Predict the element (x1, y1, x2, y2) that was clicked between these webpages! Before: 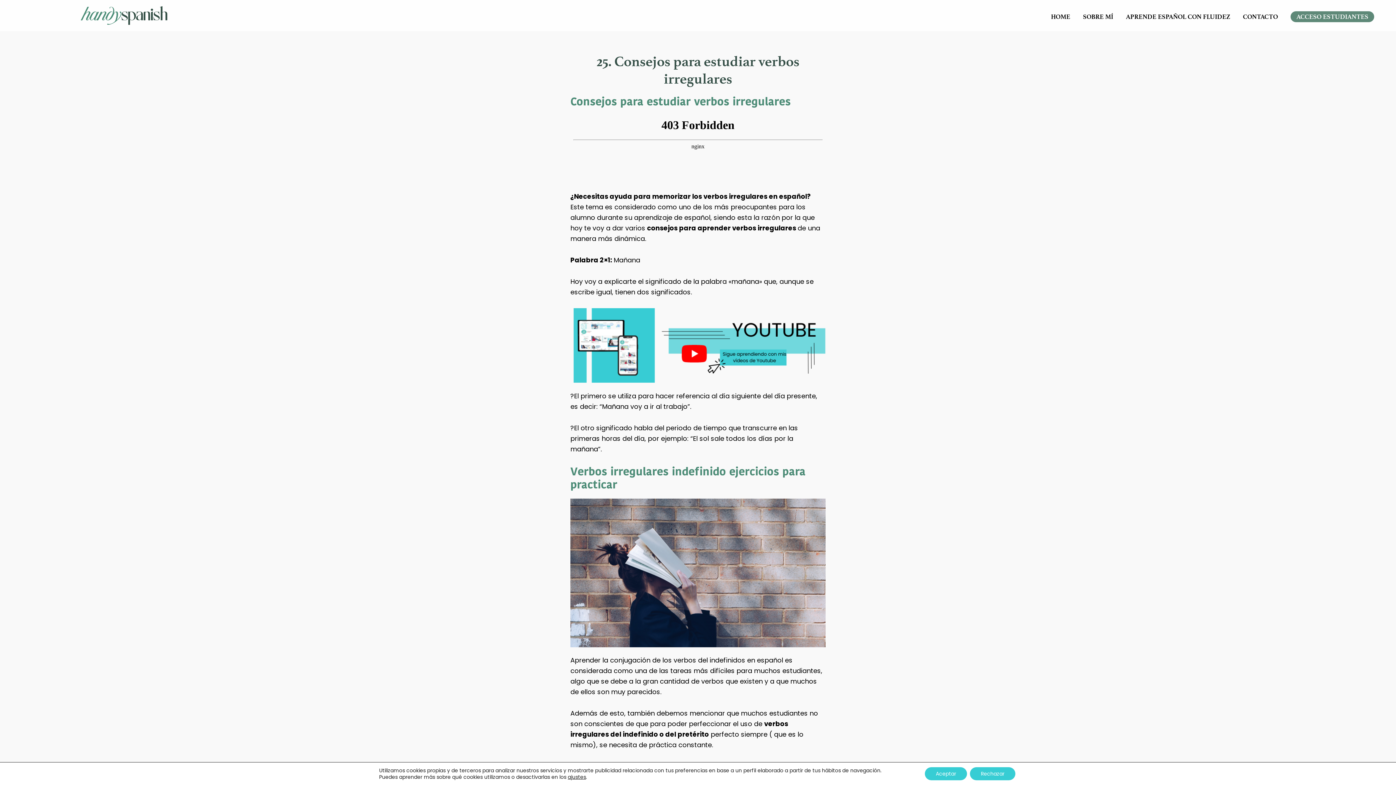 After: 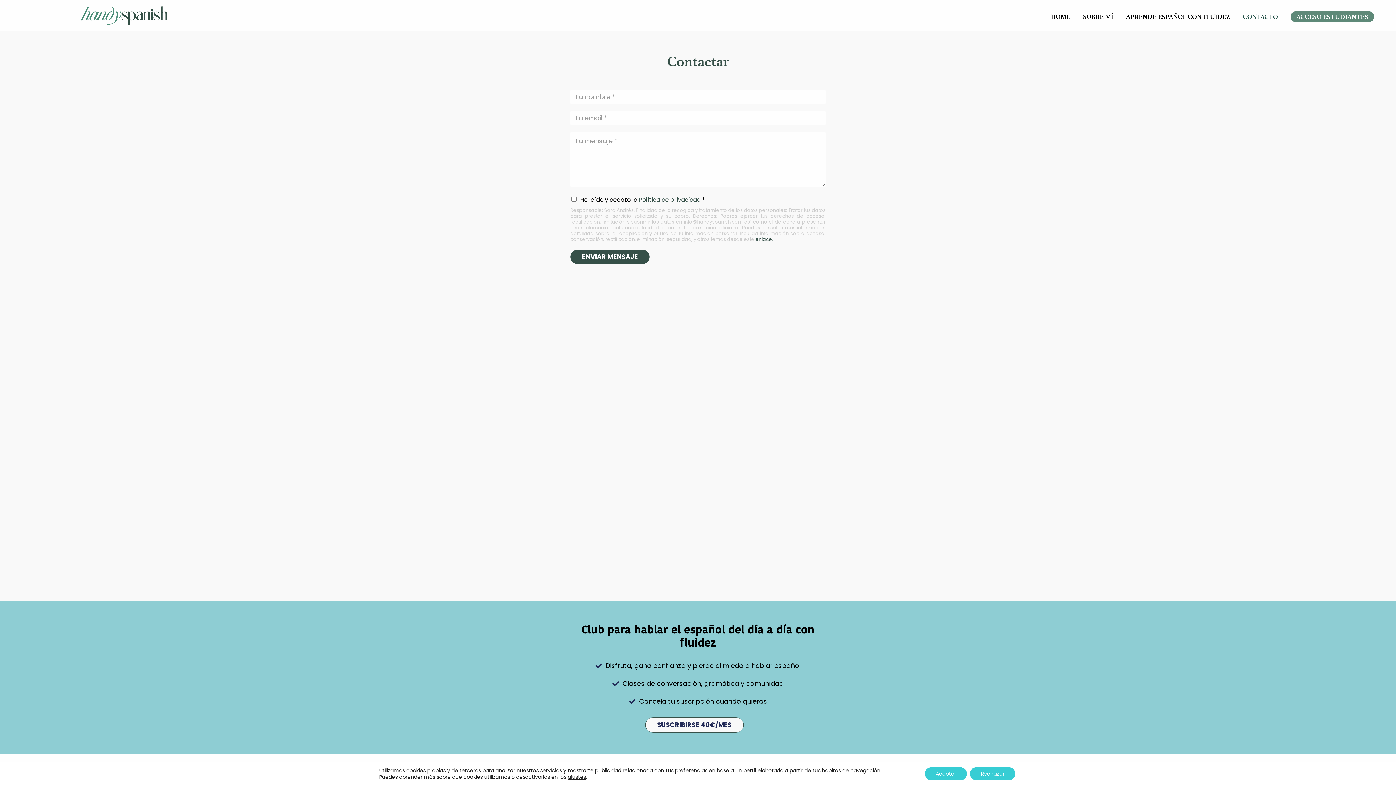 Action: bbox: (1237, 9, 1283, 24) label: CONTACTO